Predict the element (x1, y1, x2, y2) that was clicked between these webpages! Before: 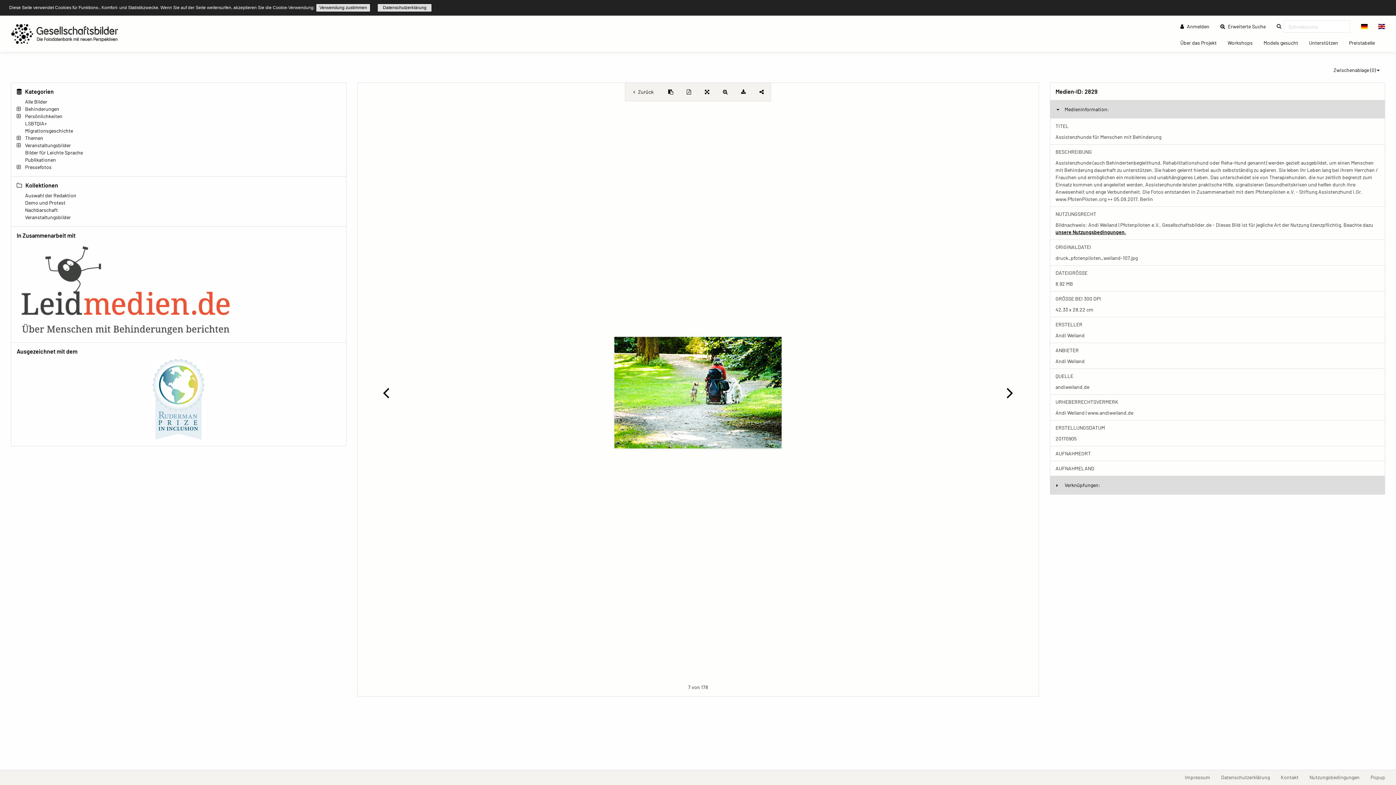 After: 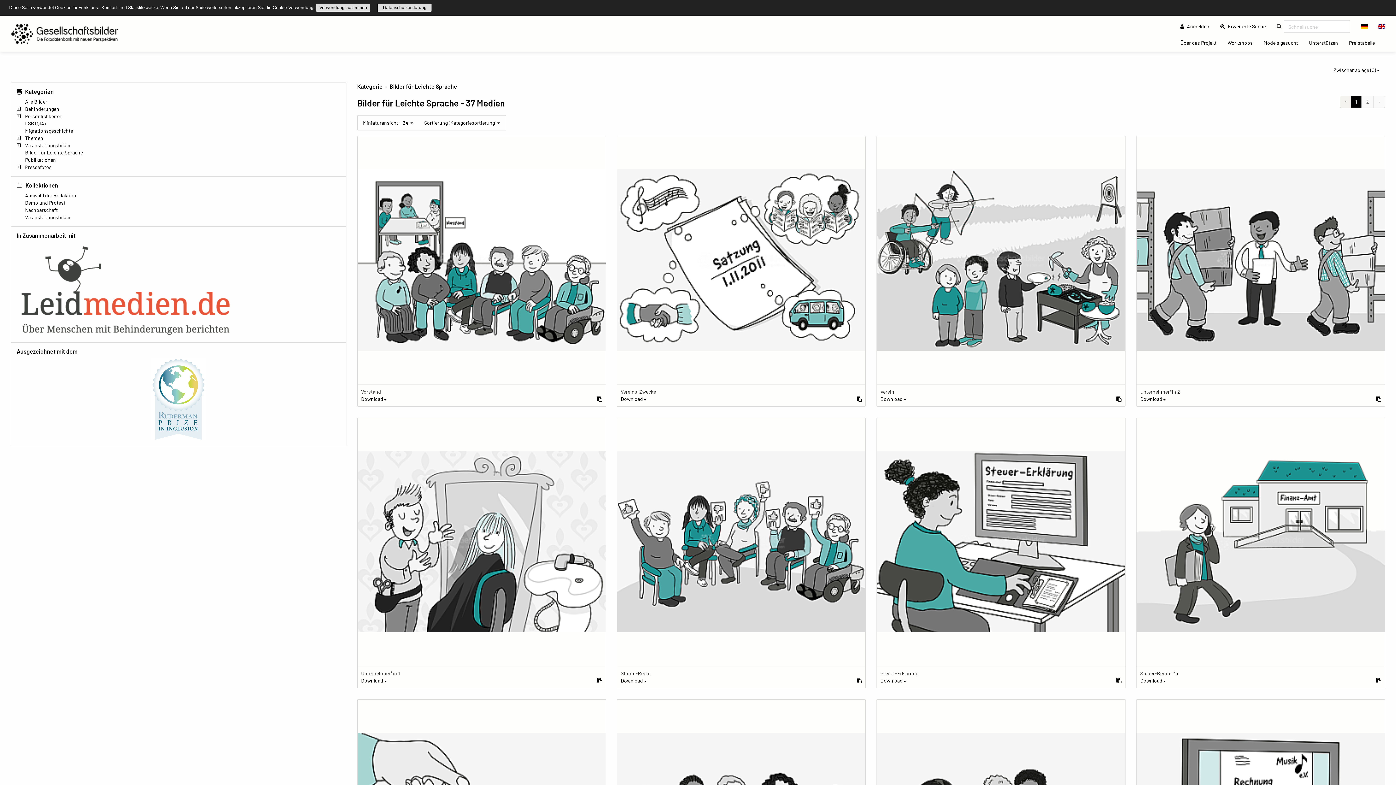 Action: label: Bilder für Leichte Sprache bbox: (25, 149, 82, 155)